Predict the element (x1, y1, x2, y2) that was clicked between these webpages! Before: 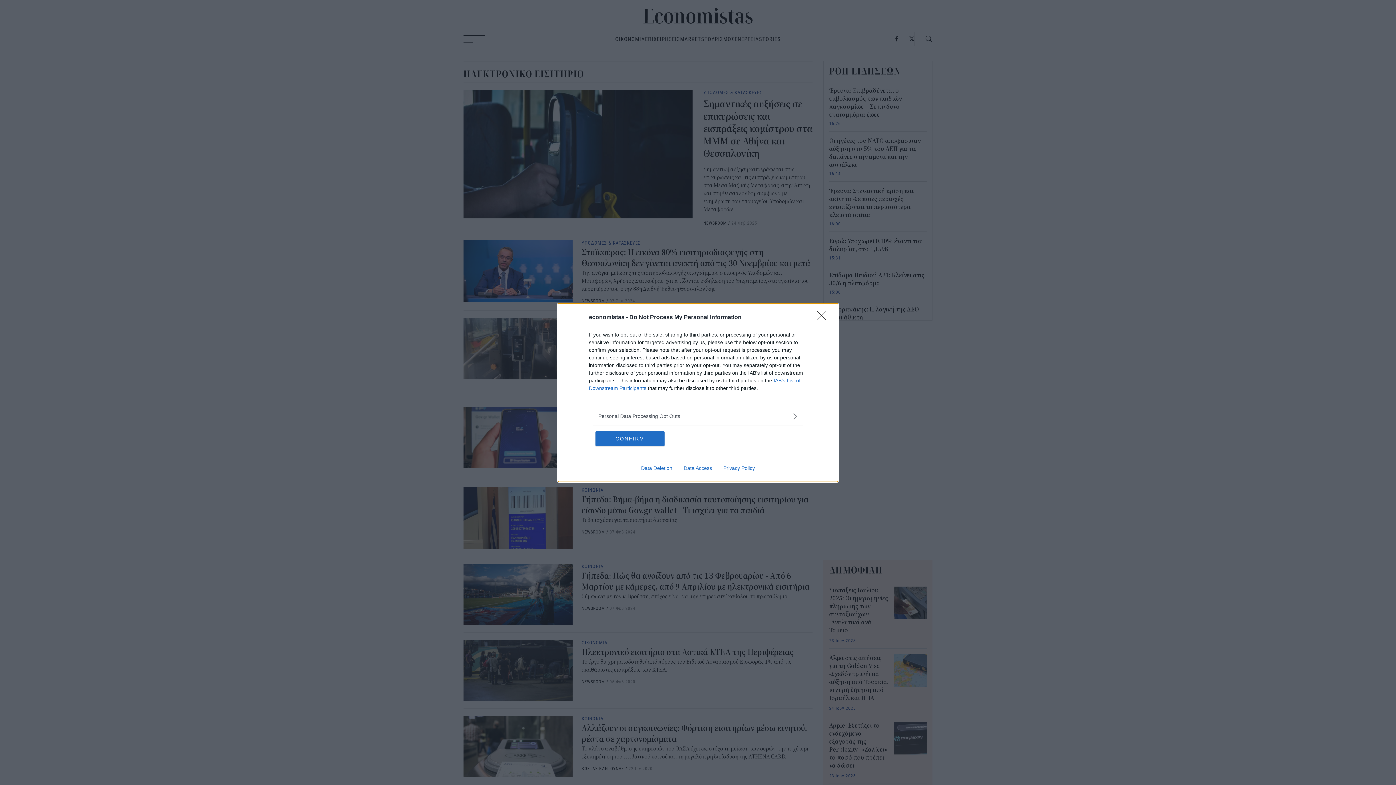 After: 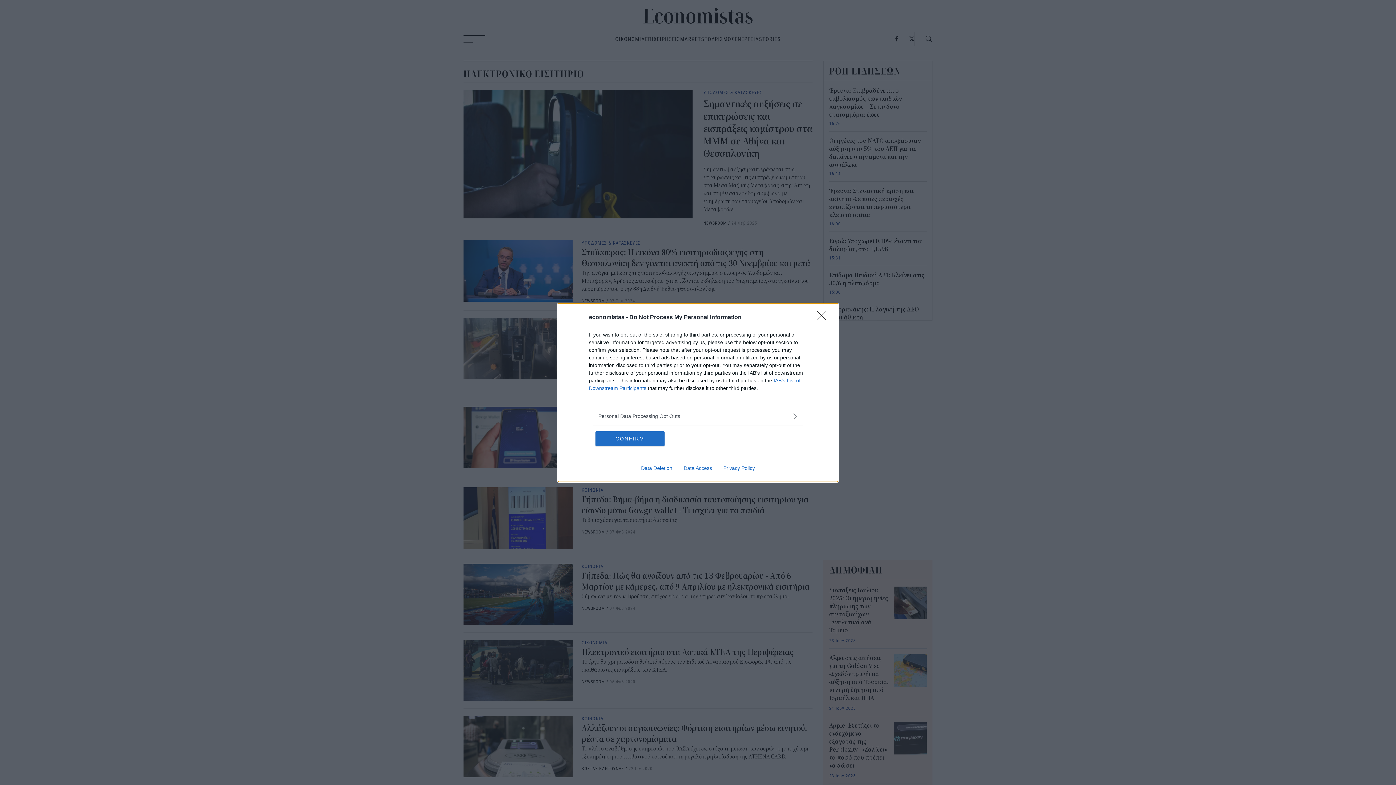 Action: bbox: (717, 465, 760, 471) label: Privacy Policy